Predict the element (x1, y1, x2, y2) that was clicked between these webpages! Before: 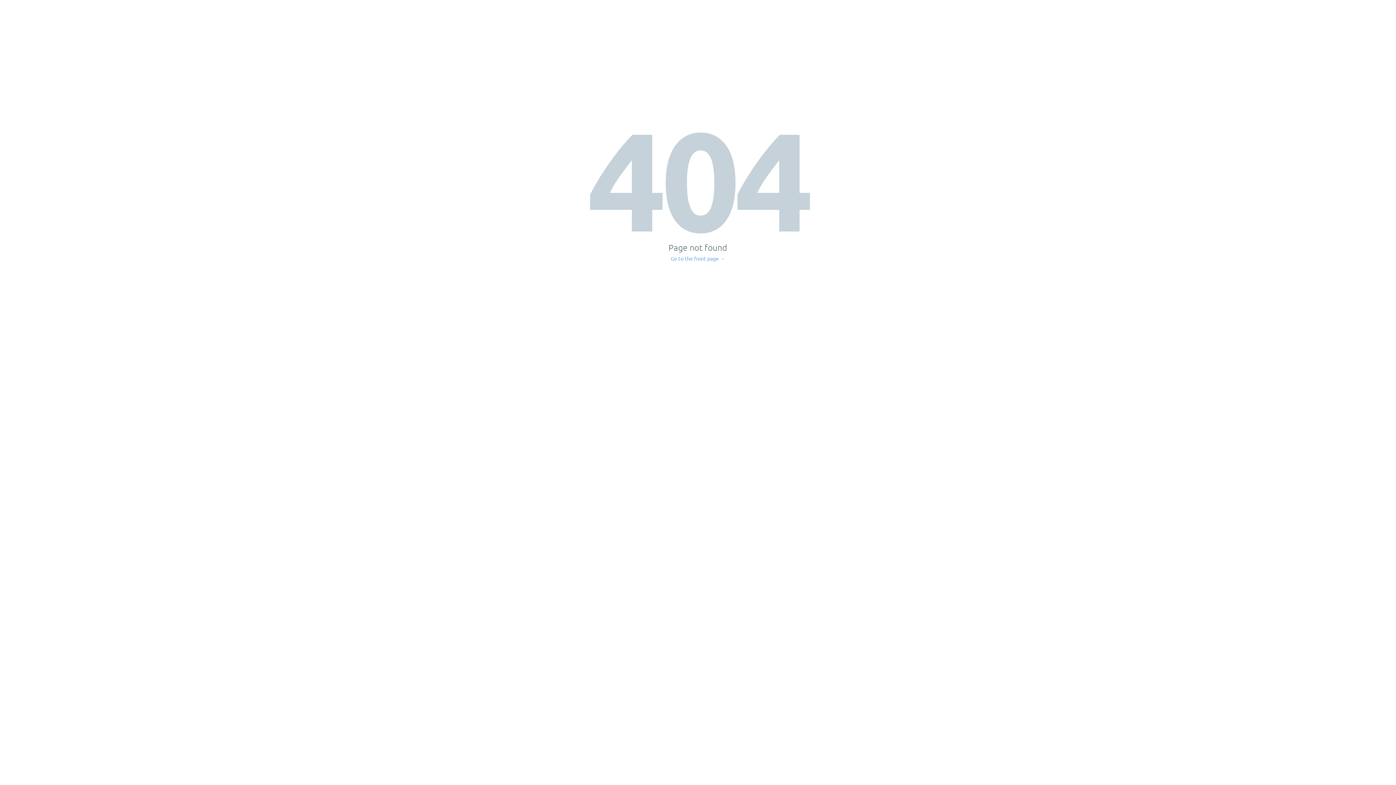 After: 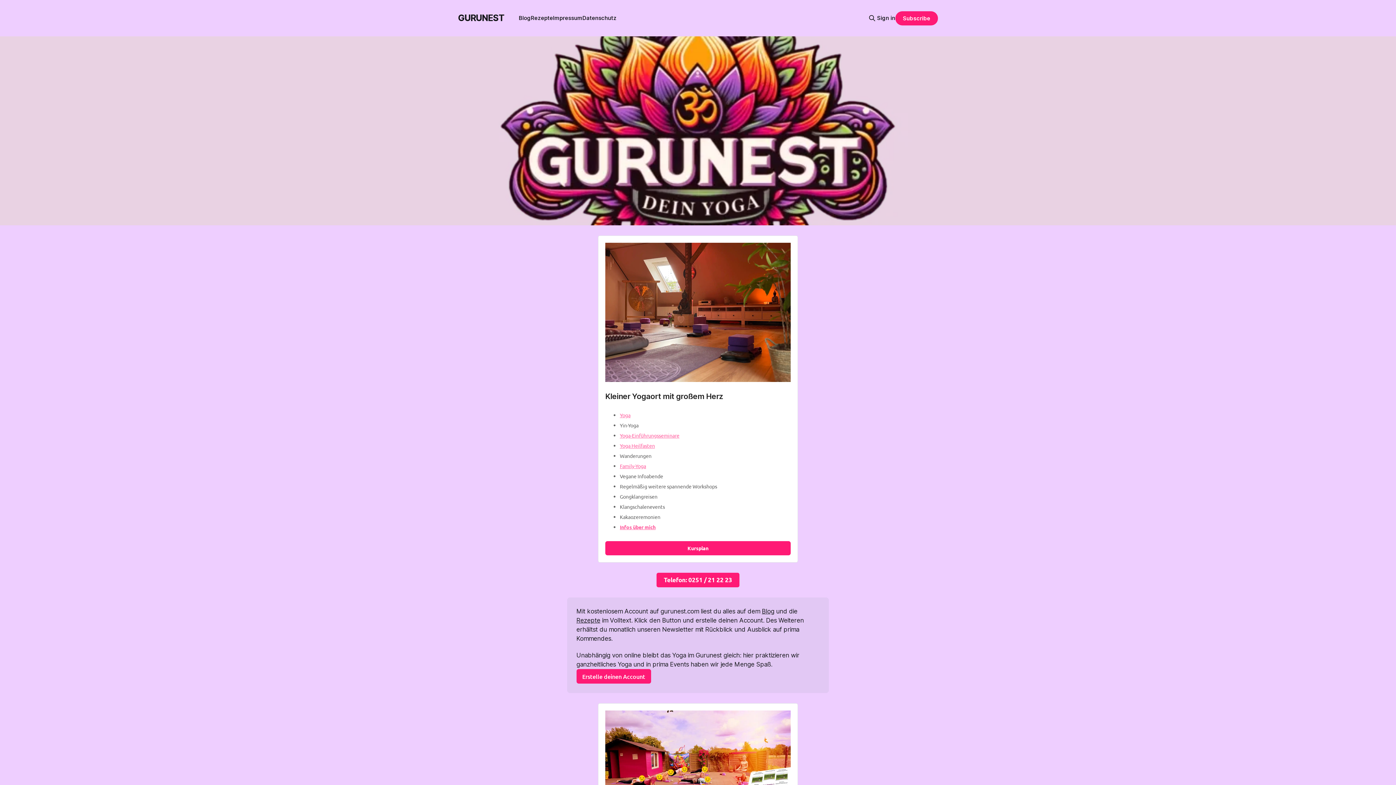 Action: label: Go to the front page → bbox: (671, 256, 725, 261)